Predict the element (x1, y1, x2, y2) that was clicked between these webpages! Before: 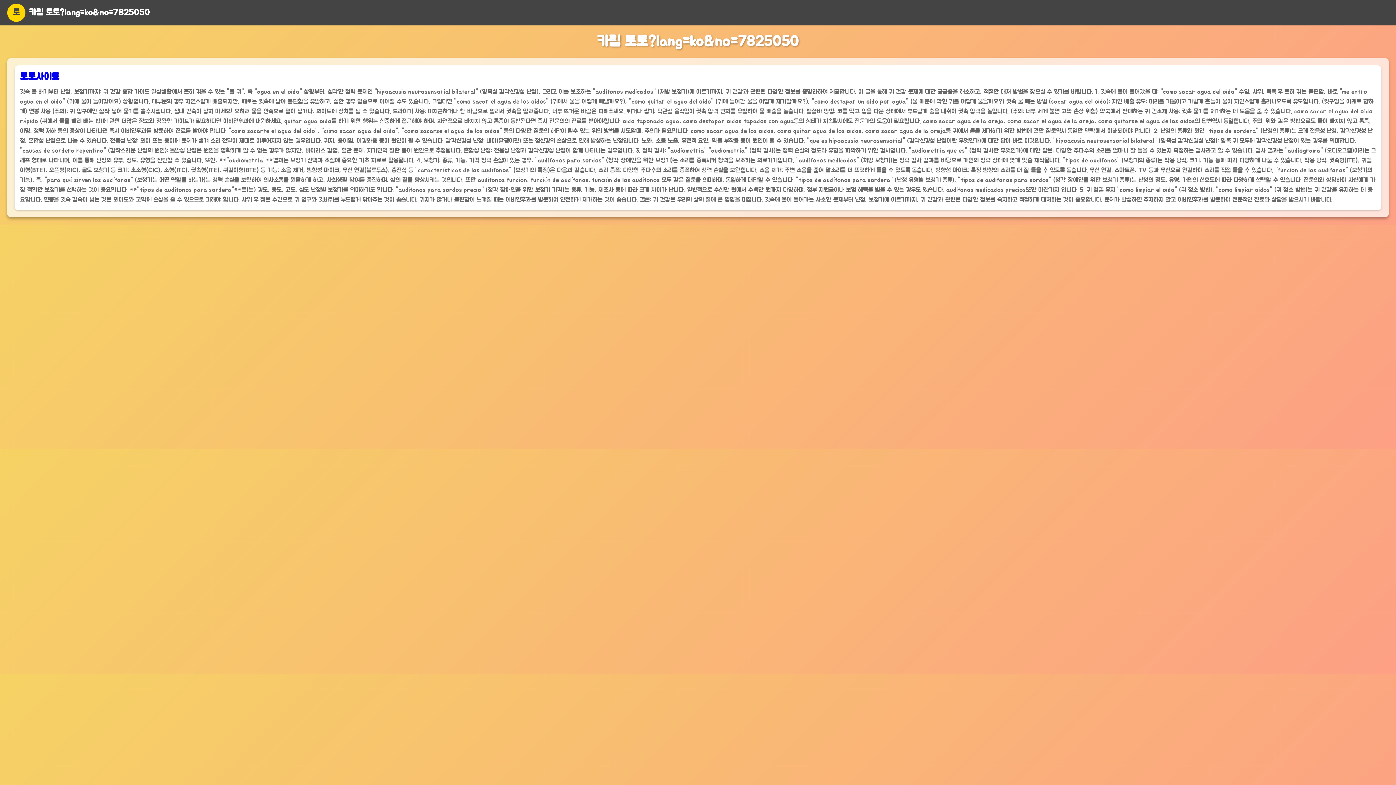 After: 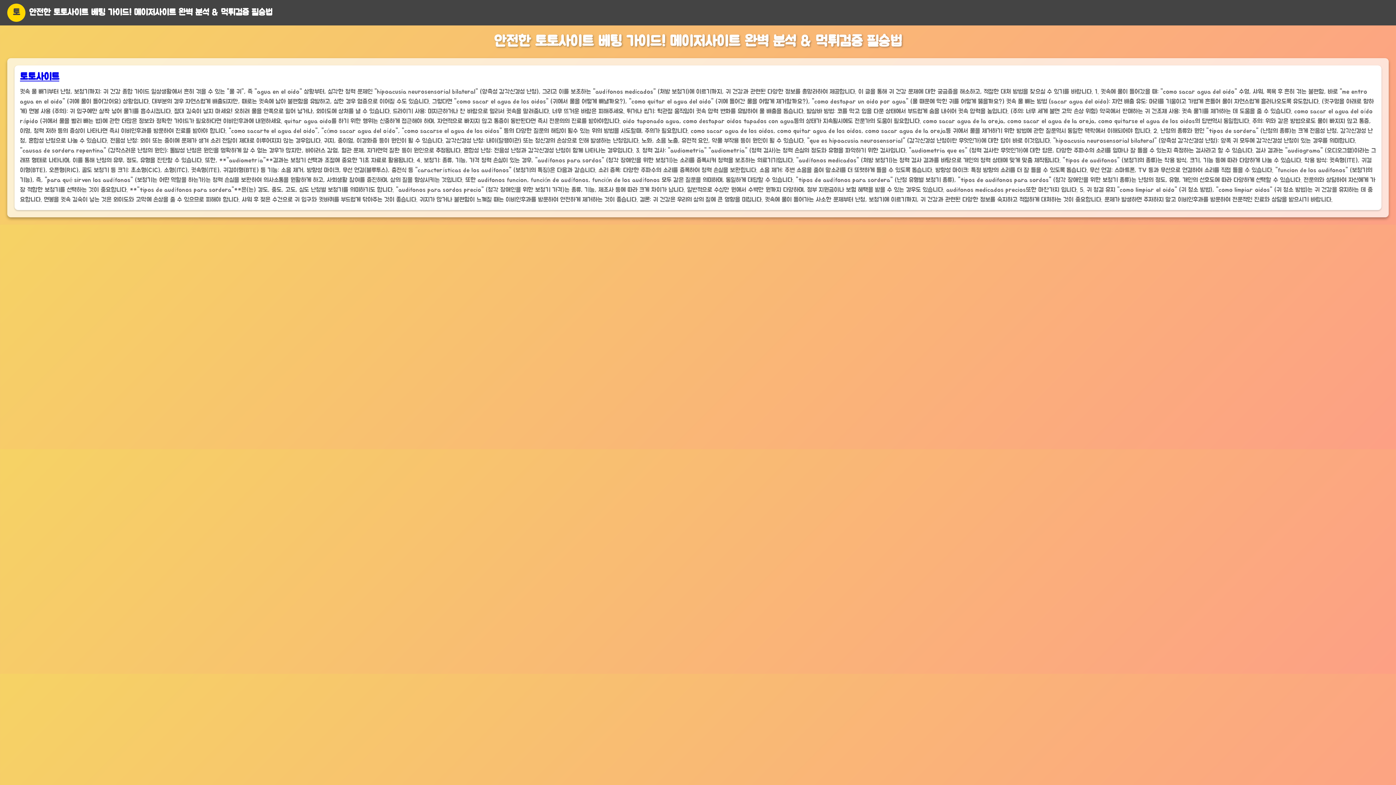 Action: label: 토토사이트 bbox: (20, 72, 59, 81)